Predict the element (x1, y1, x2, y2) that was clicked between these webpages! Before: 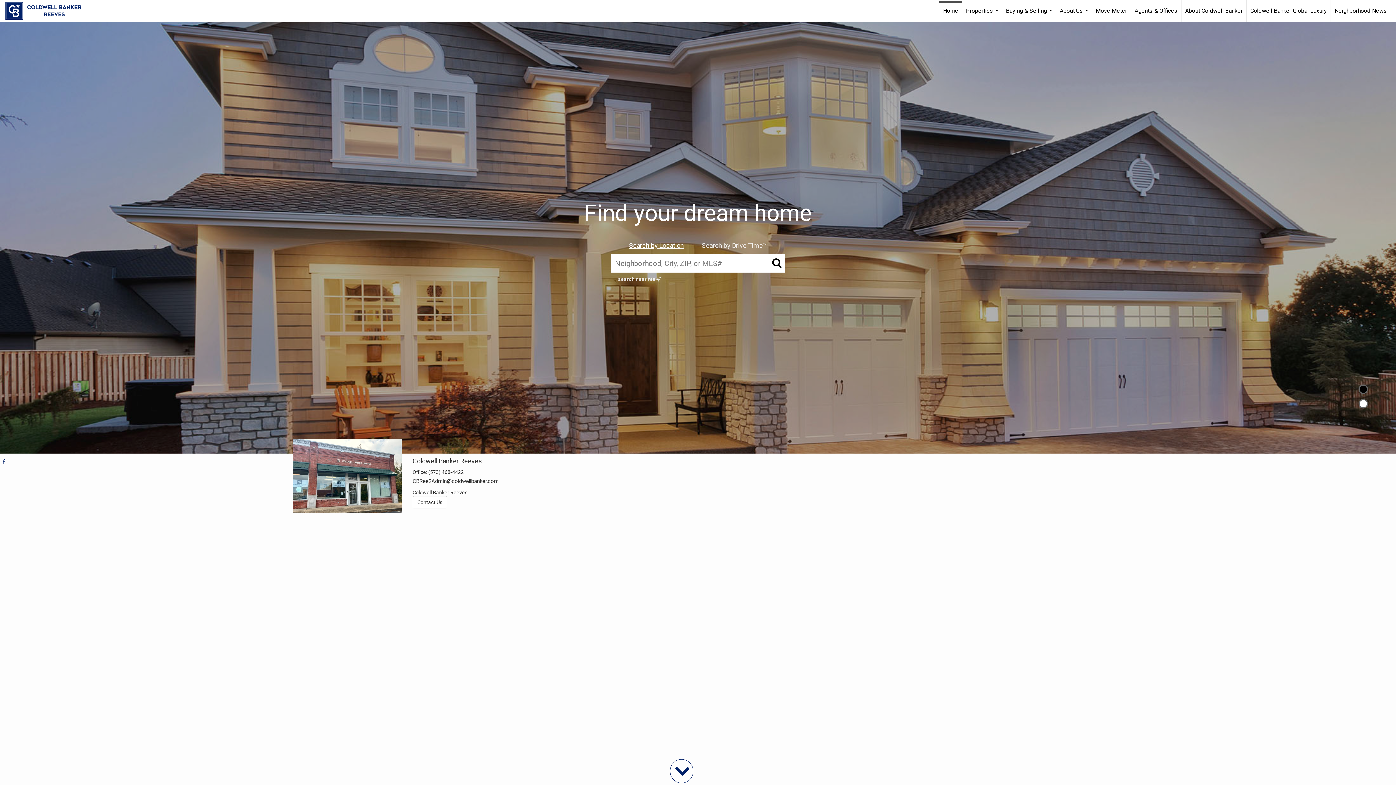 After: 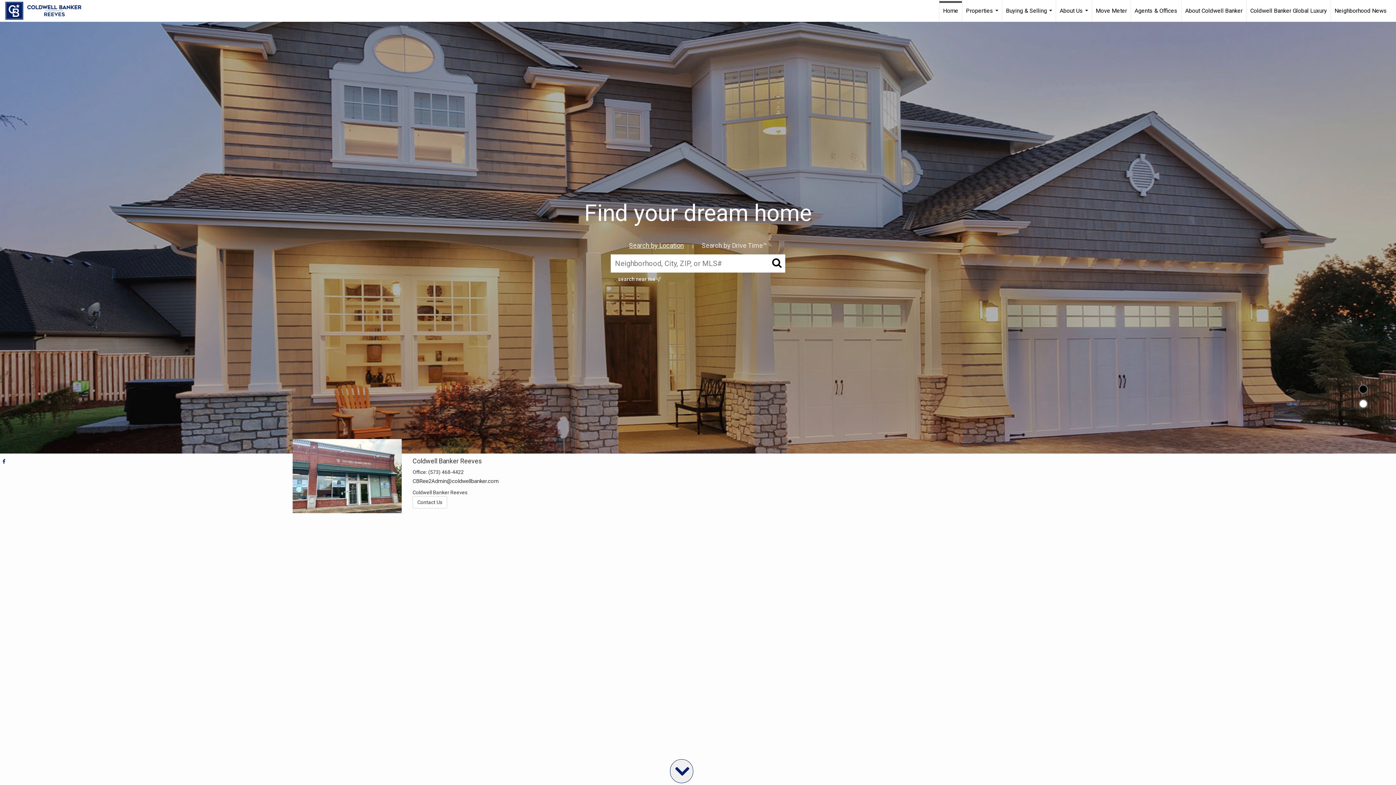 Action: bbox: (670, 759, 693, 783)